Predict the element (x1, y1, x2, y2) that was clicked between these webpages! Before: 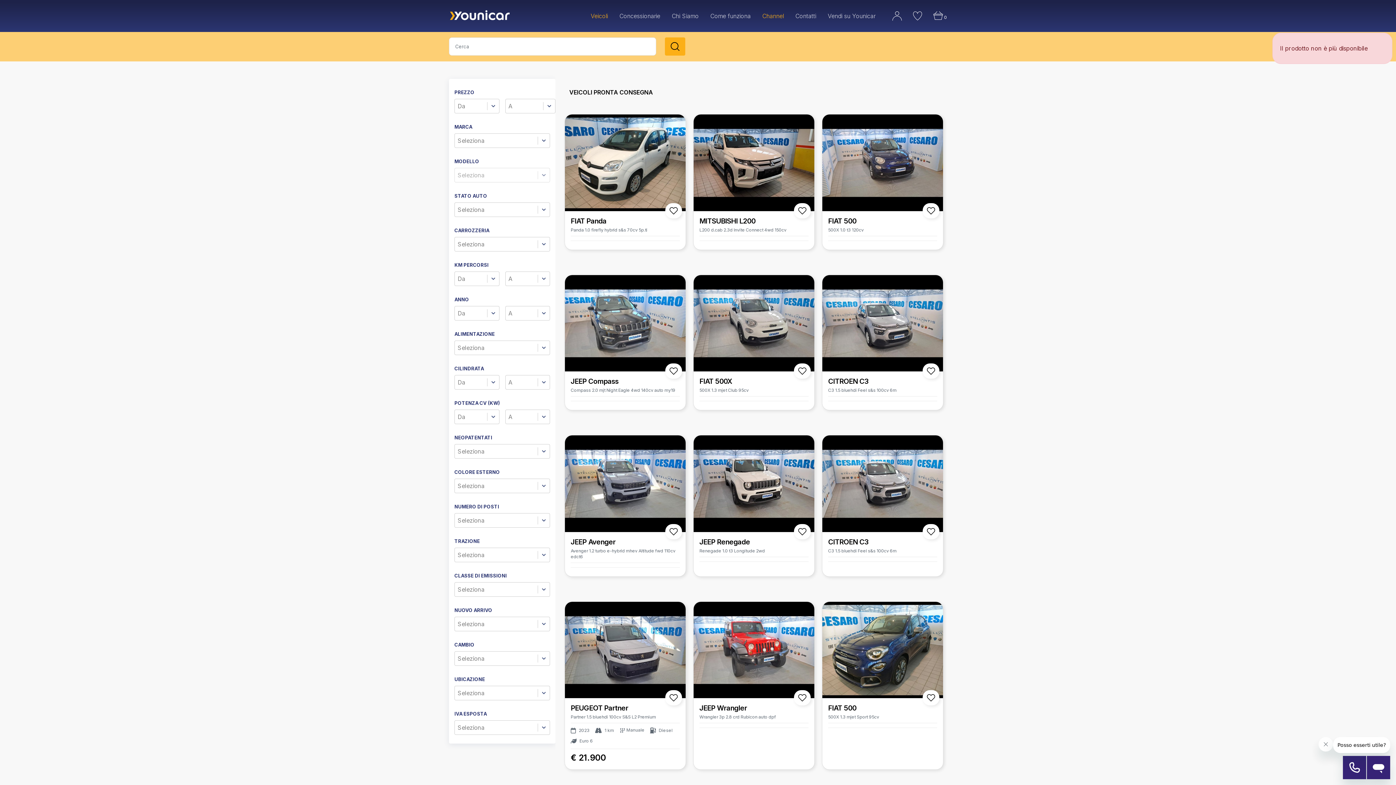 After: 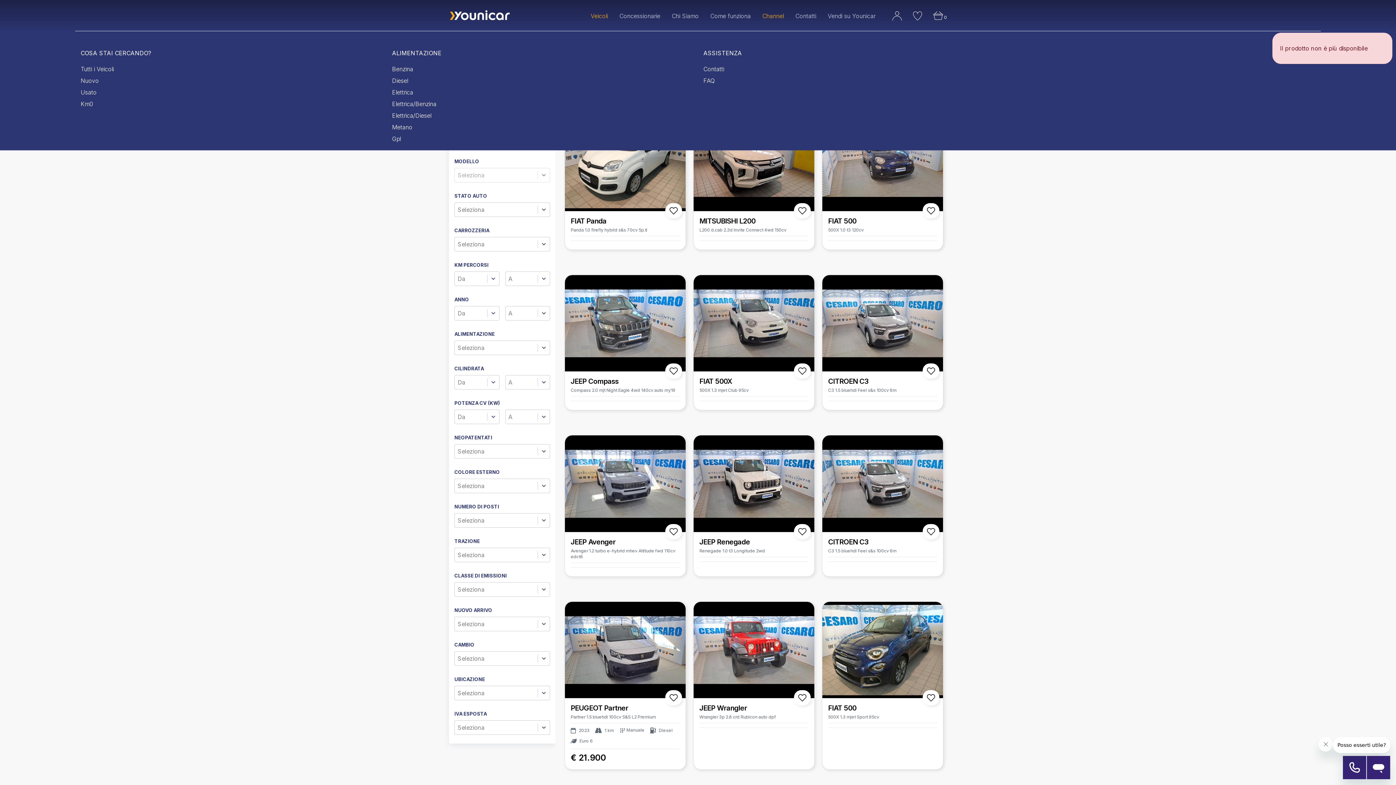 Action: label: Veicoli bbox: (585, 11, 613, 30)